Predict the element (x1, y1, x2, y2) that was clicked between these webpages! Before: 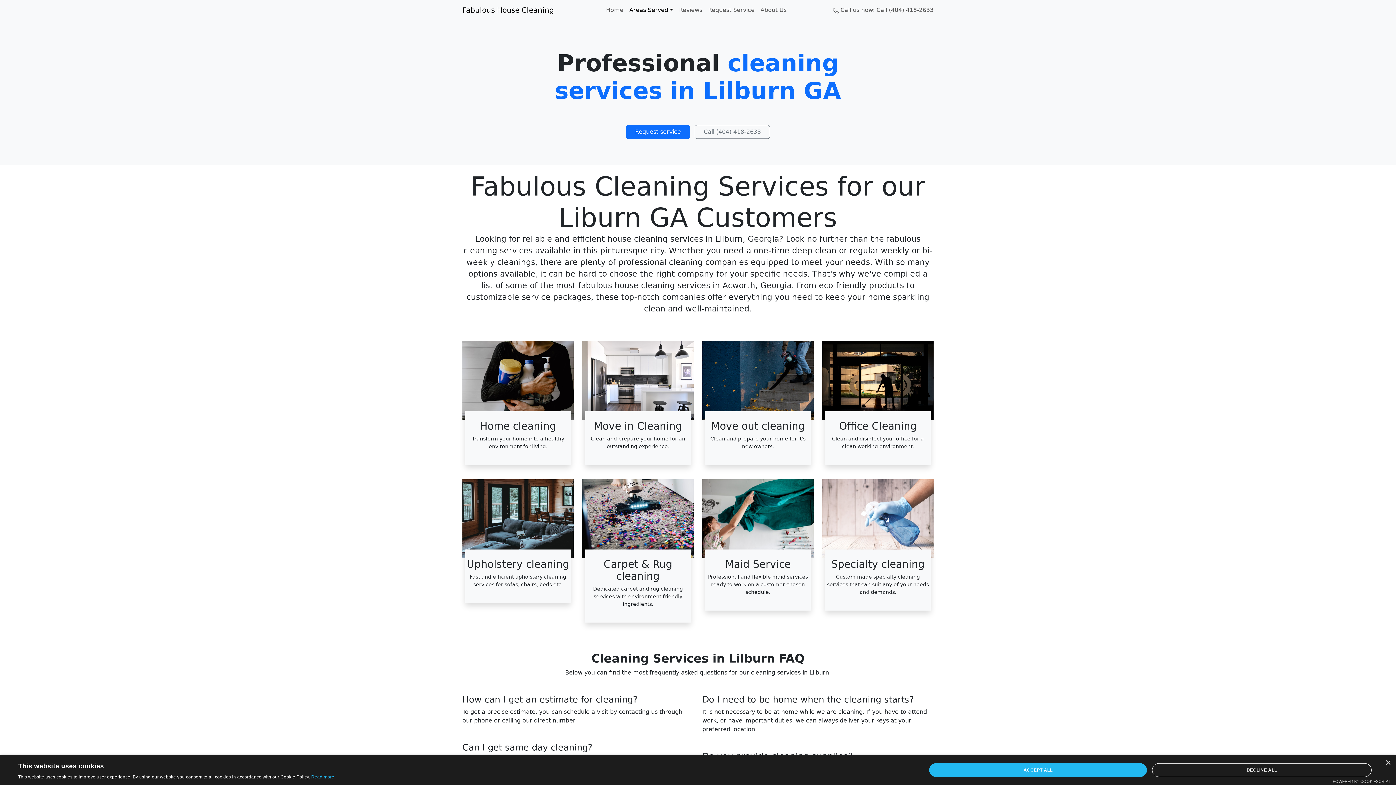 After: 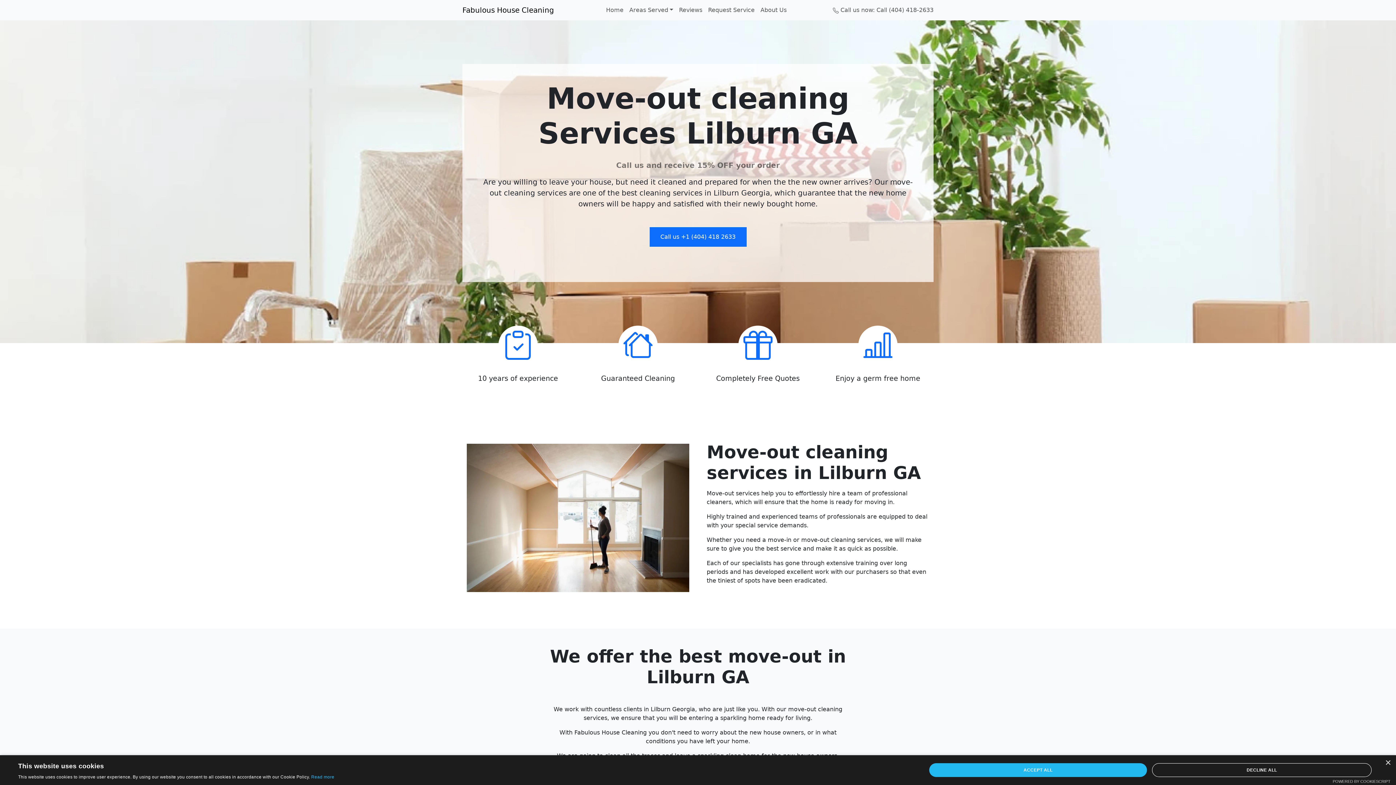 Action: bbox: (702, 376, 813, 383)